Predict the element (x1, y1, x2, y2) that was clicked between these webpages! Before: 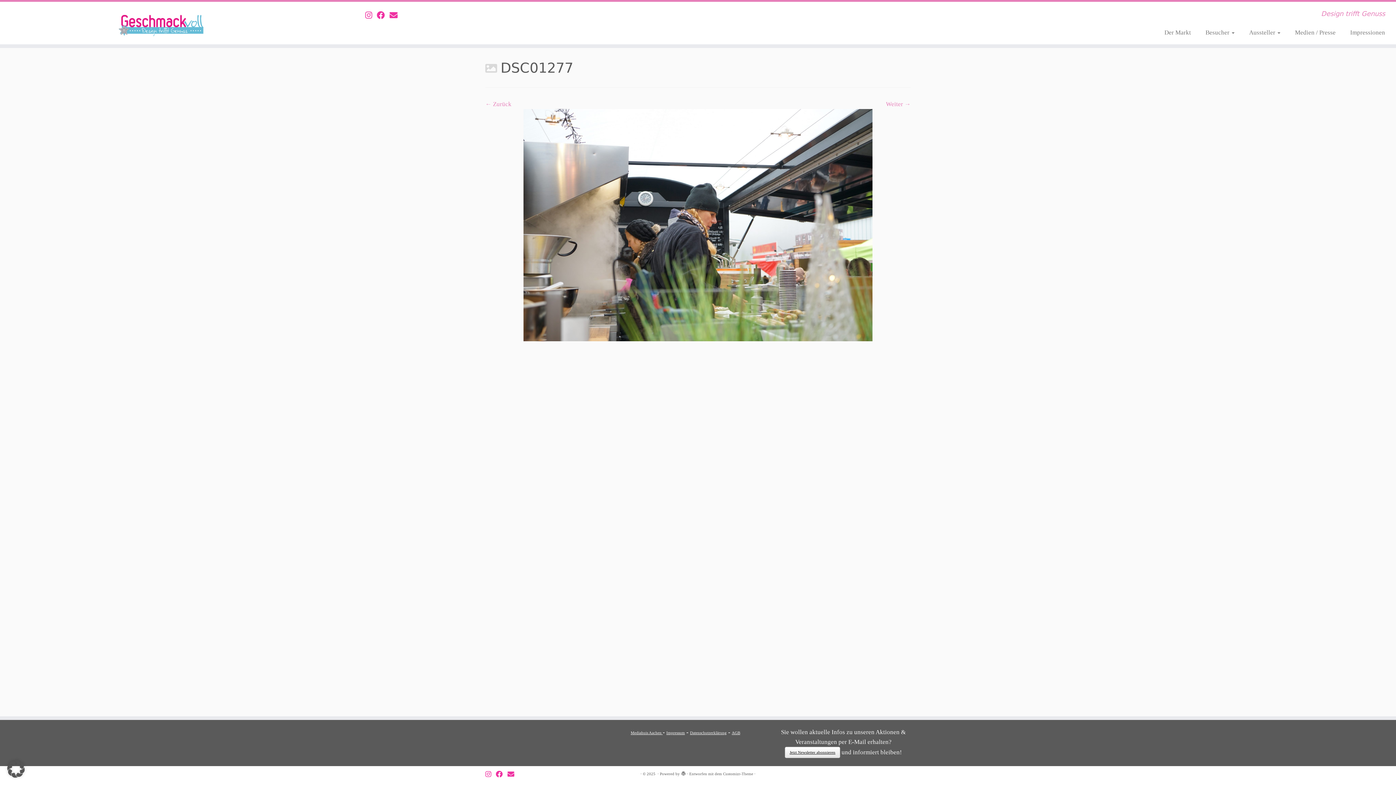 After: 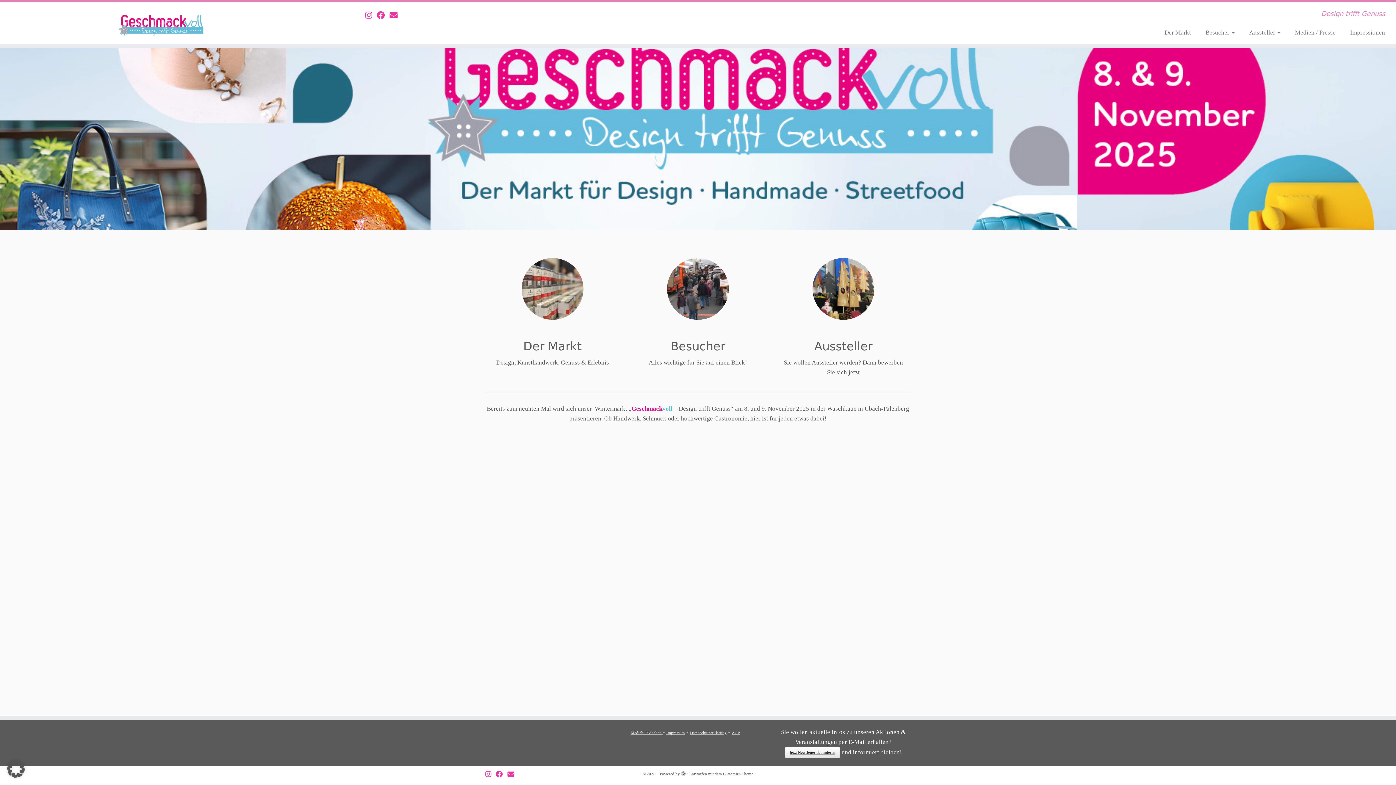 Action: label:  | Design trifft Genuss bbox: (0, 5, 322, 40)